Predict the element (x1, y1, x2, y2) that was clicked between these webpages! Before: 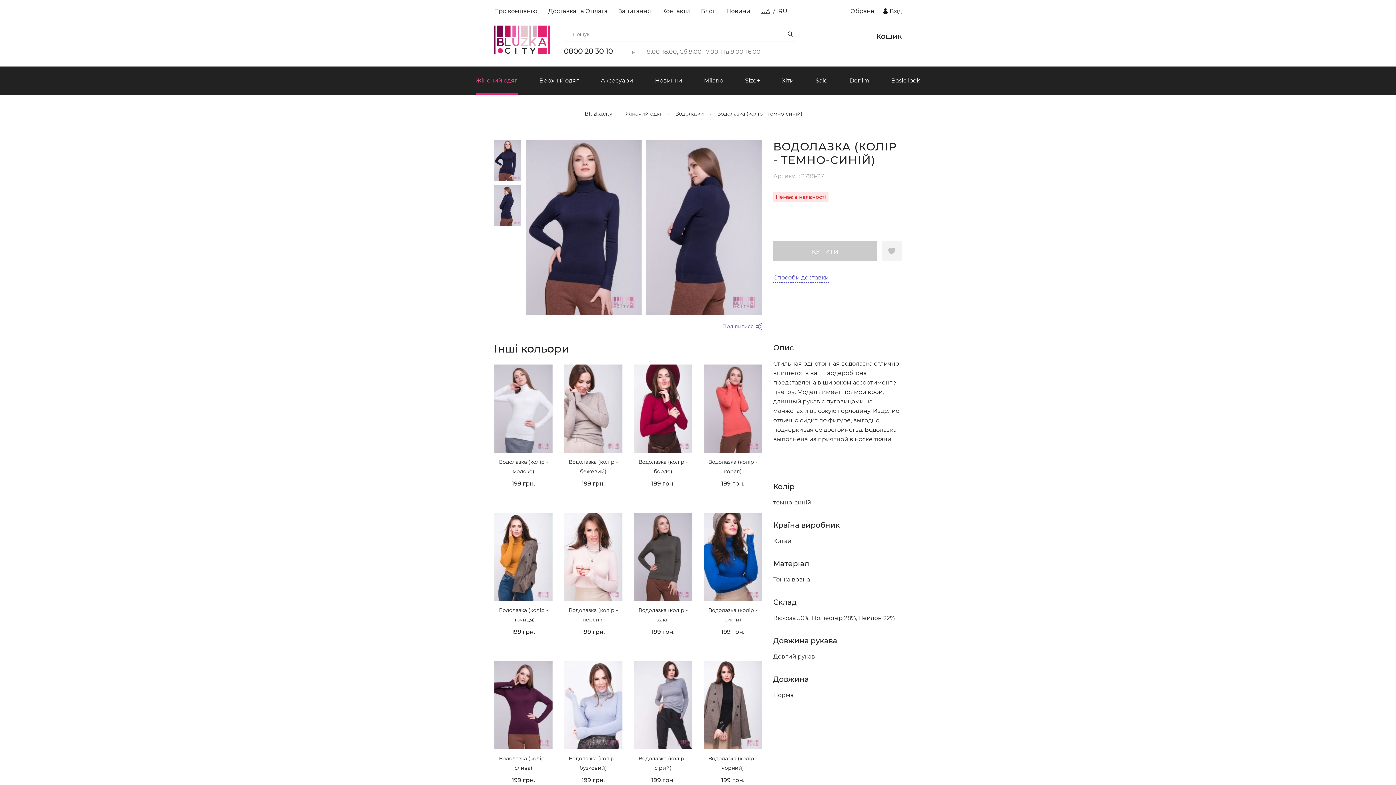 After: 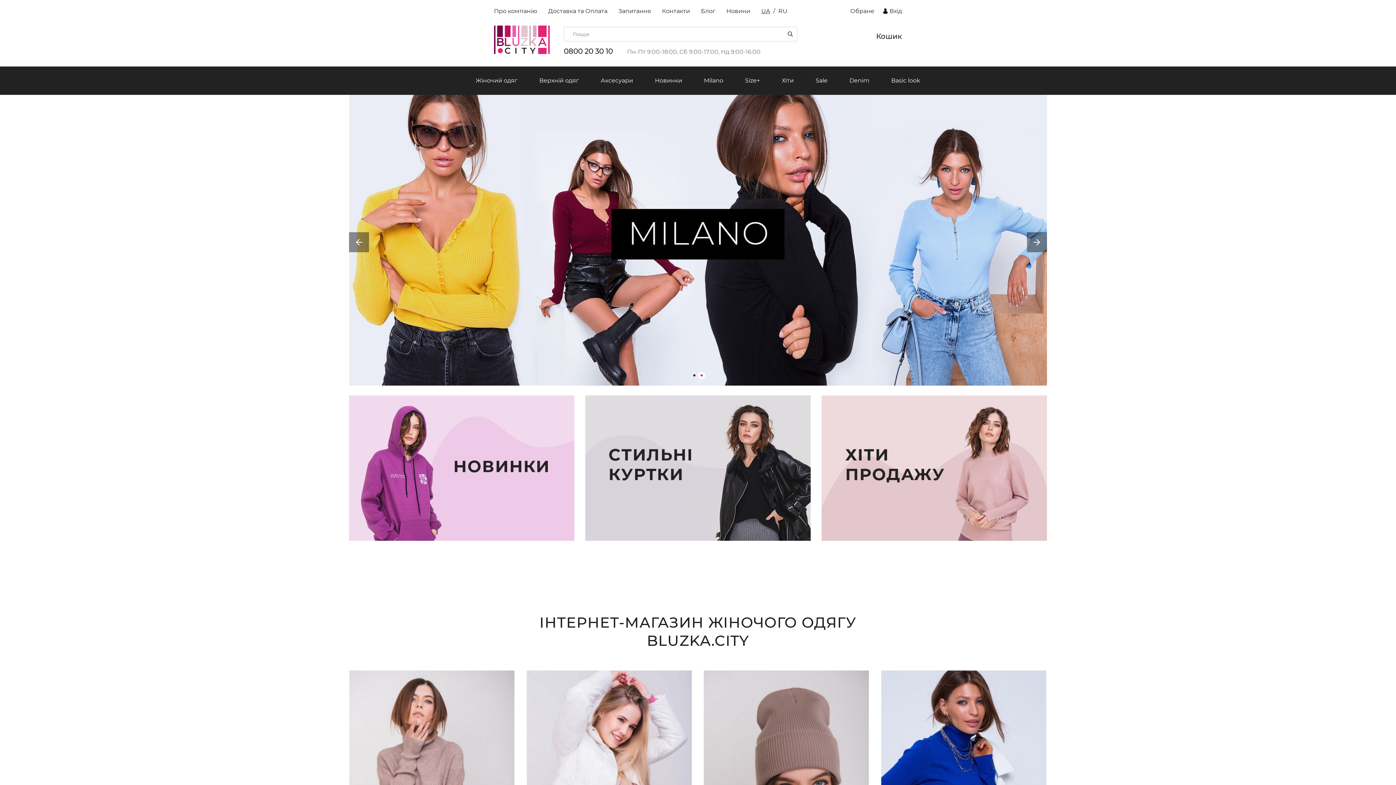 Action: label: Bluzka.city bbox: (584, 110, 612, 117)